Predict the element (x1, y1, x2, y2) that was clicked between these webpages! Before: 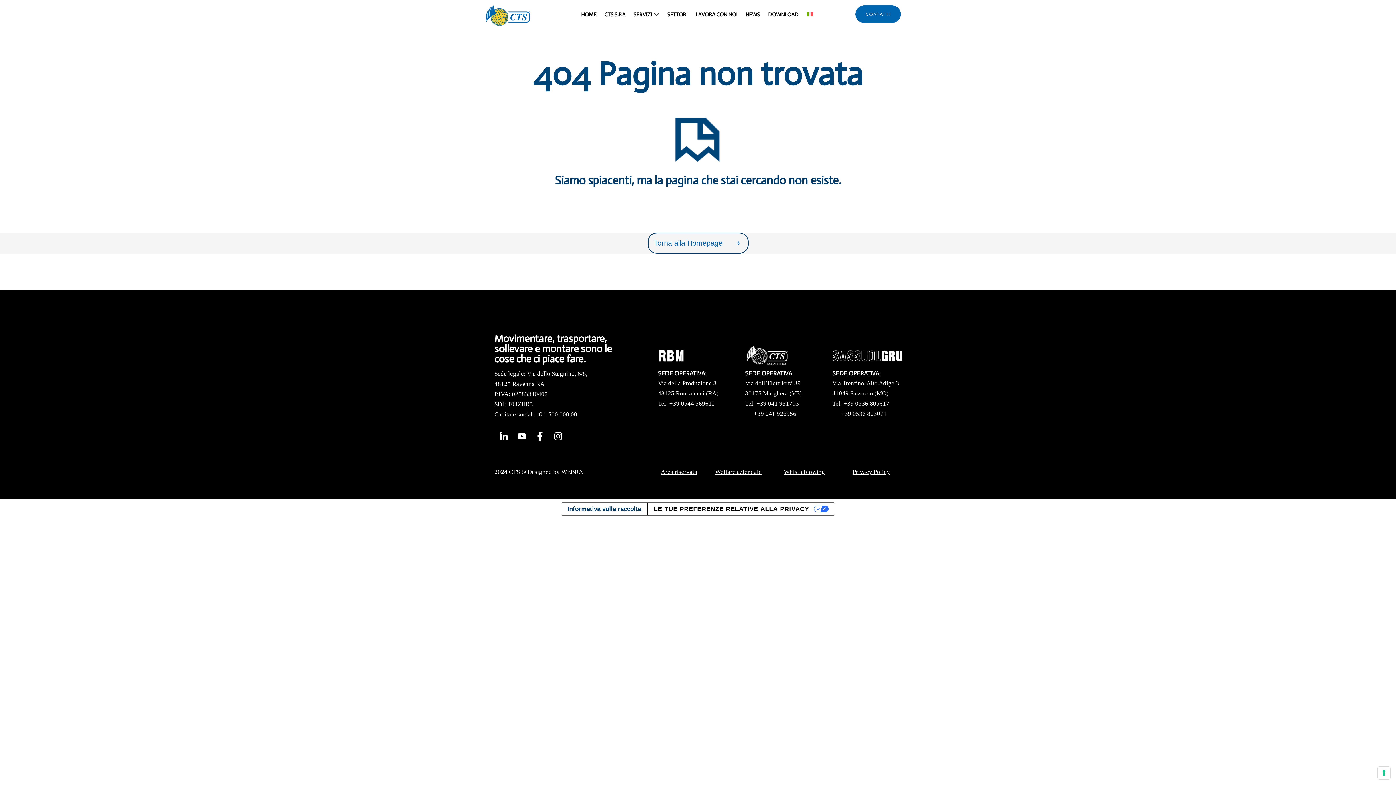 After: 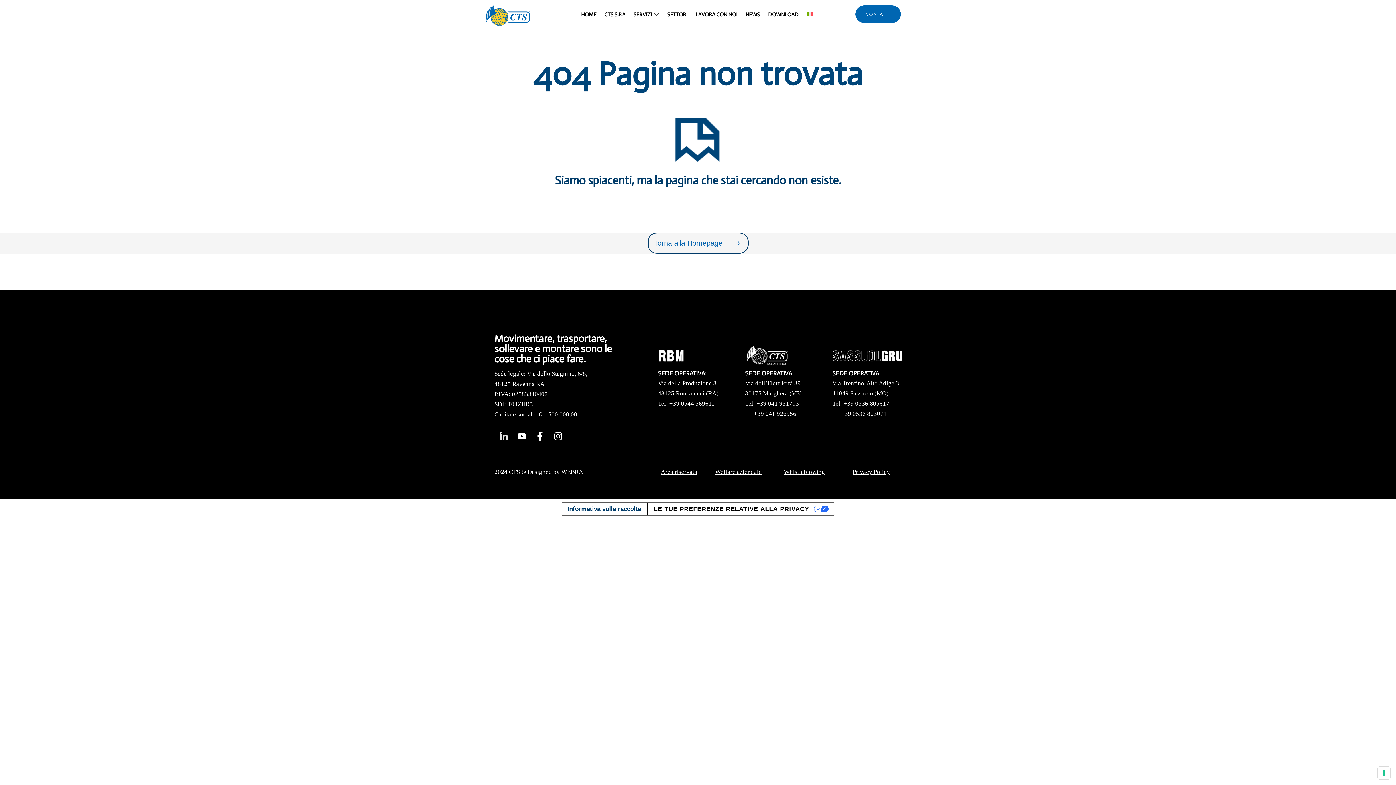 Action: label: LinkedIn bbox: (494, 427, 512, 445)